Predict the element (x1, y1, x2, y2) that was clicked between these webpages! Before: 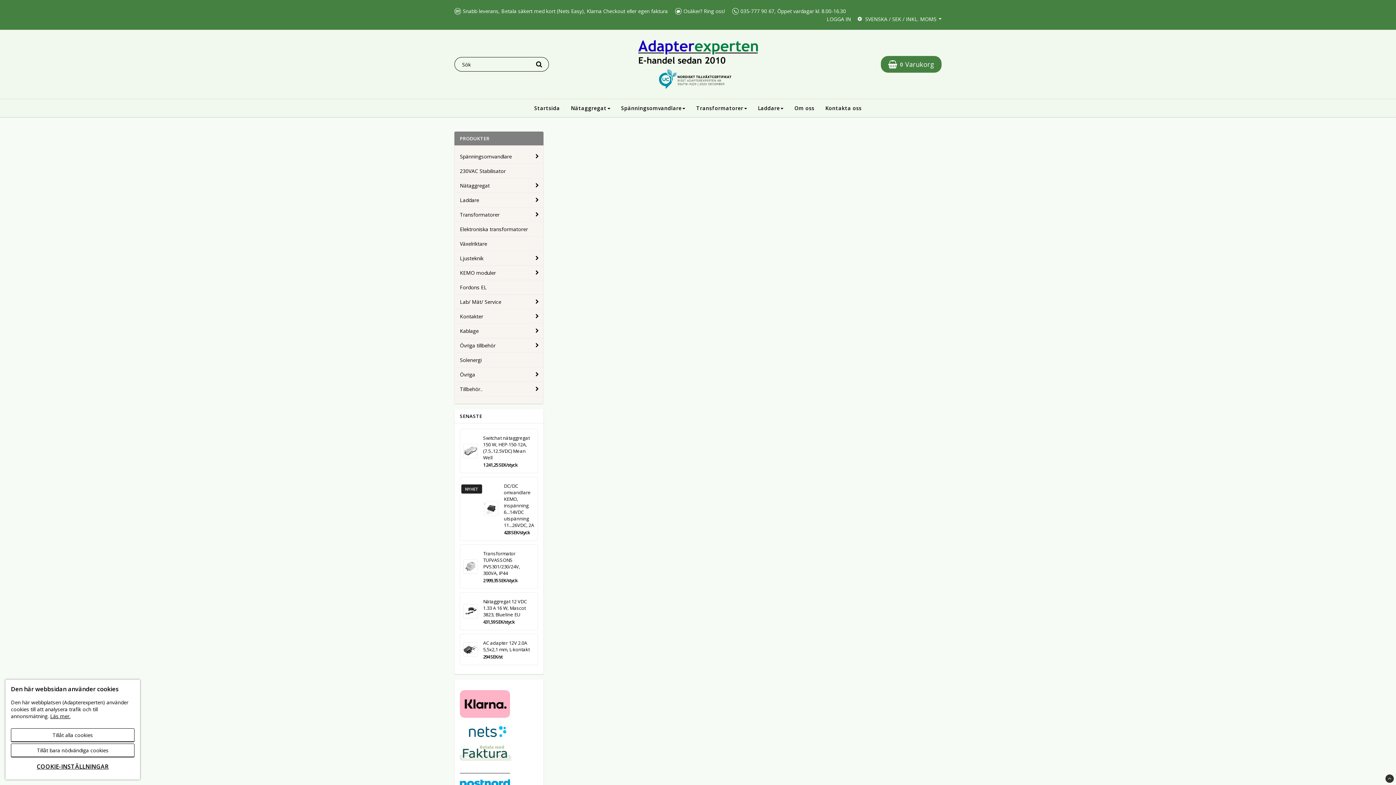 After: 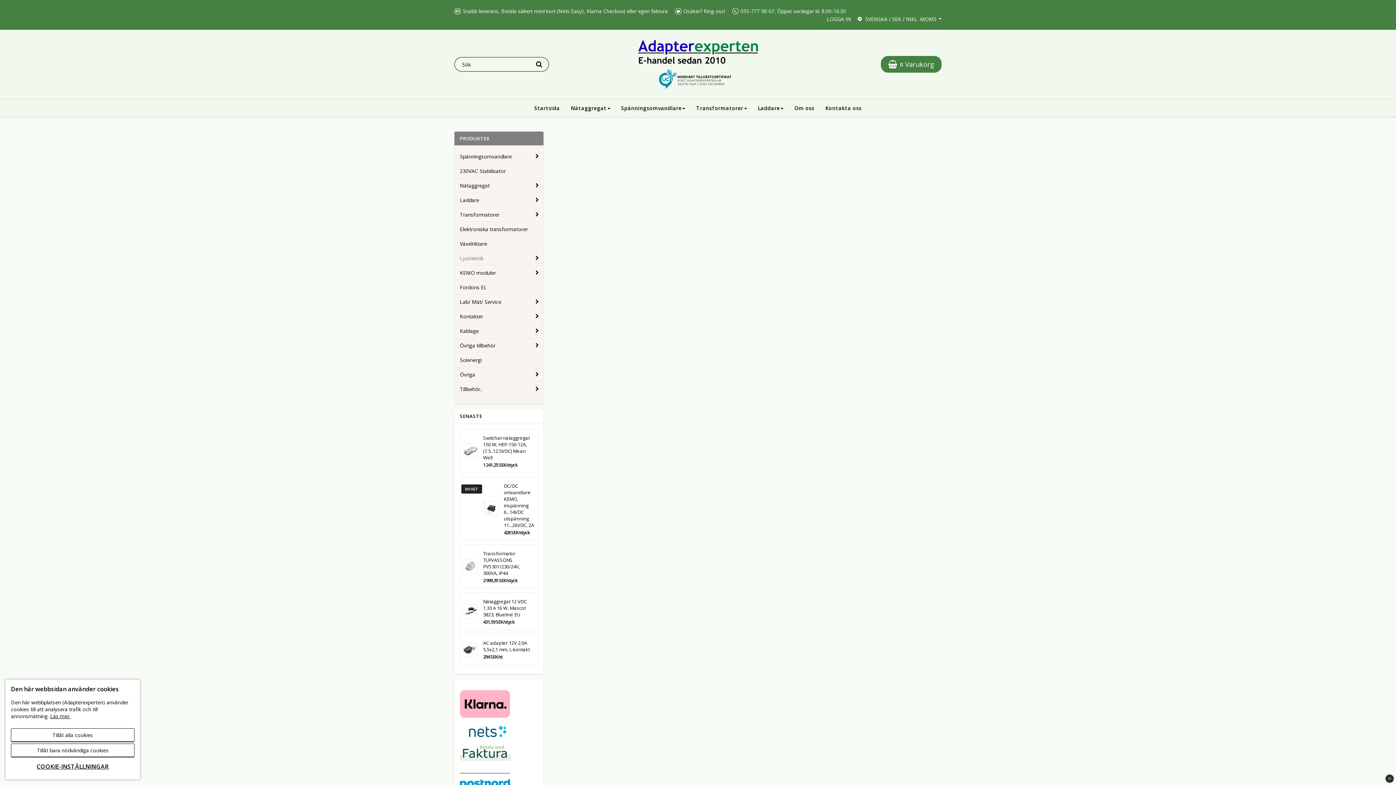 Action: bbox: (454, 251, 530, 265) label: Ljusteknik